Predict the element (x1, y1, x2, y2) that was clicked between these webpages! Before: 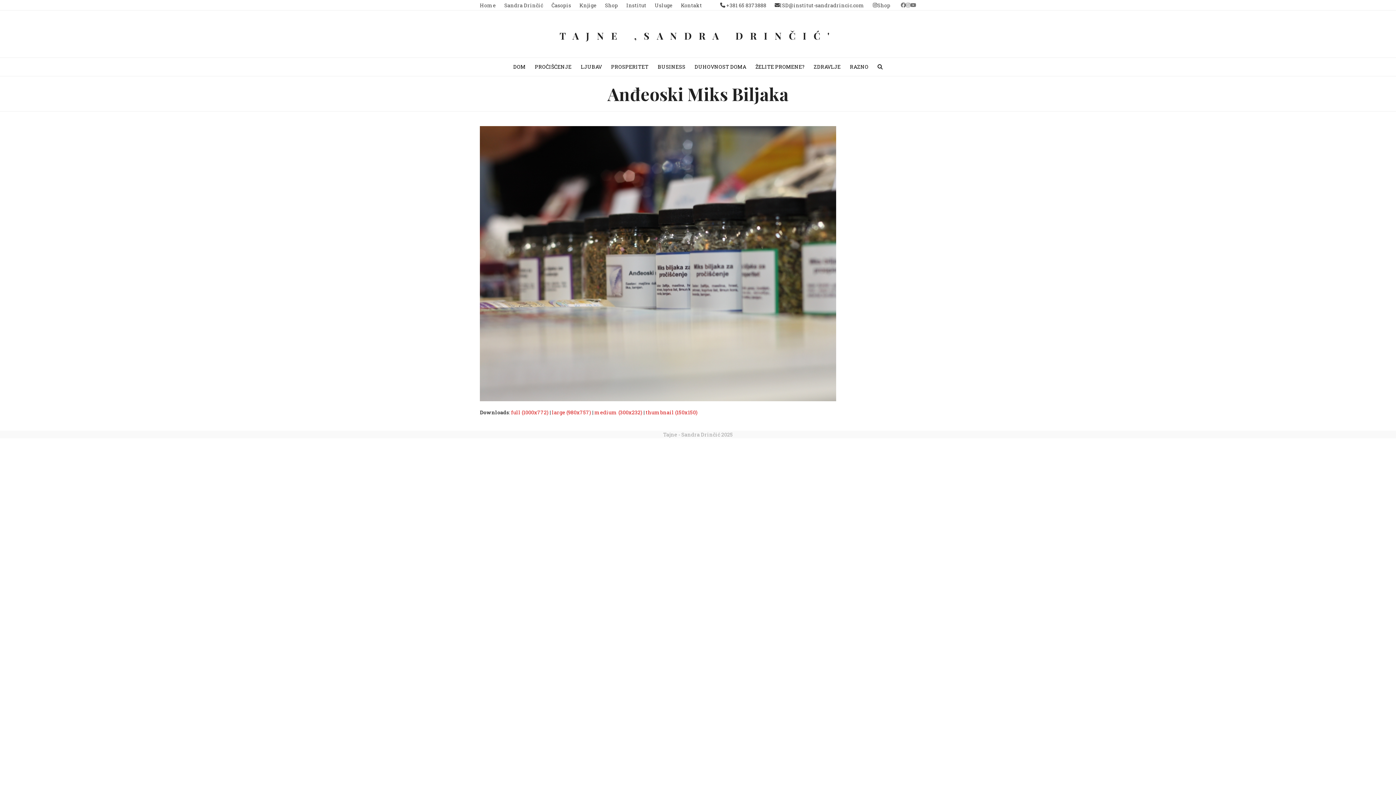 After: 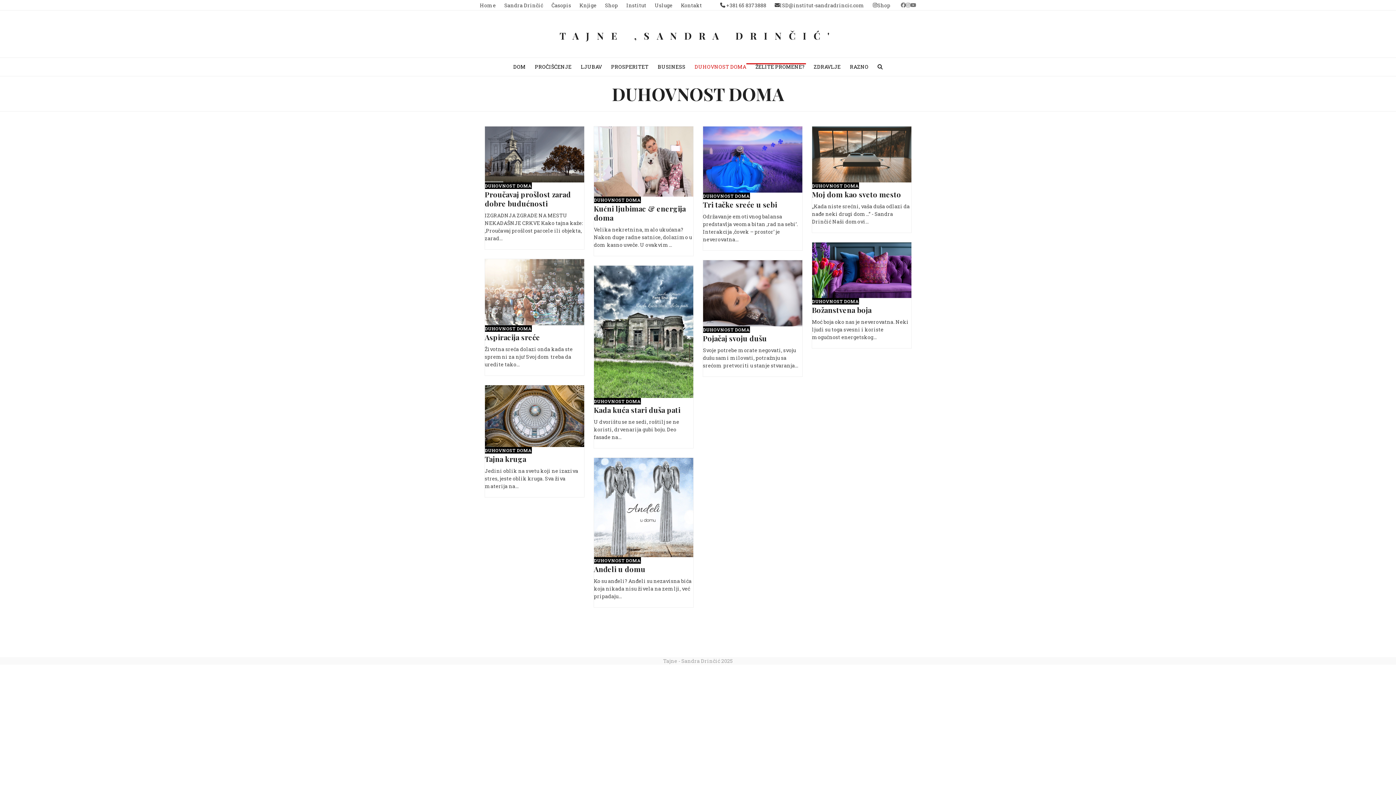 Action: label: DUHOVNOST DOMA bbox: (690, 57, 750, 76)